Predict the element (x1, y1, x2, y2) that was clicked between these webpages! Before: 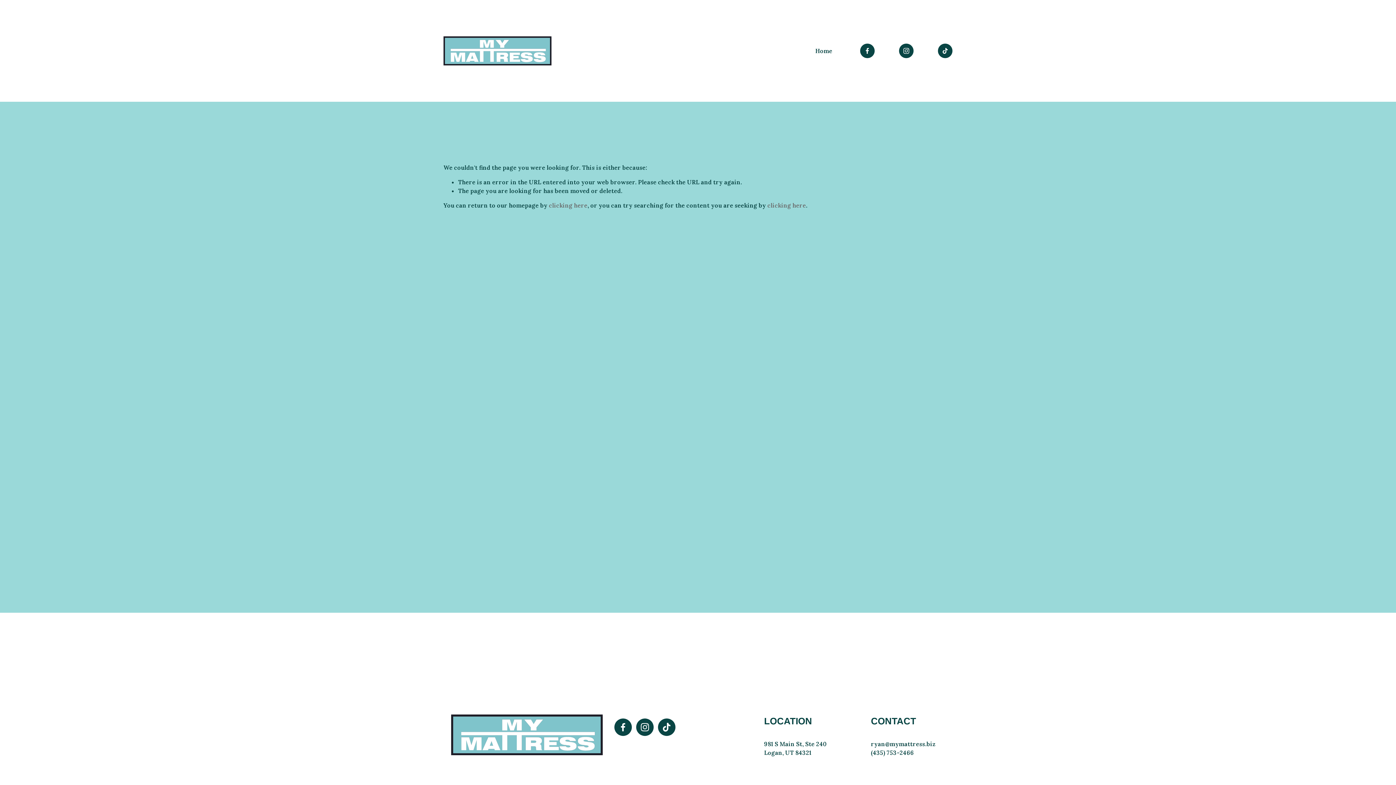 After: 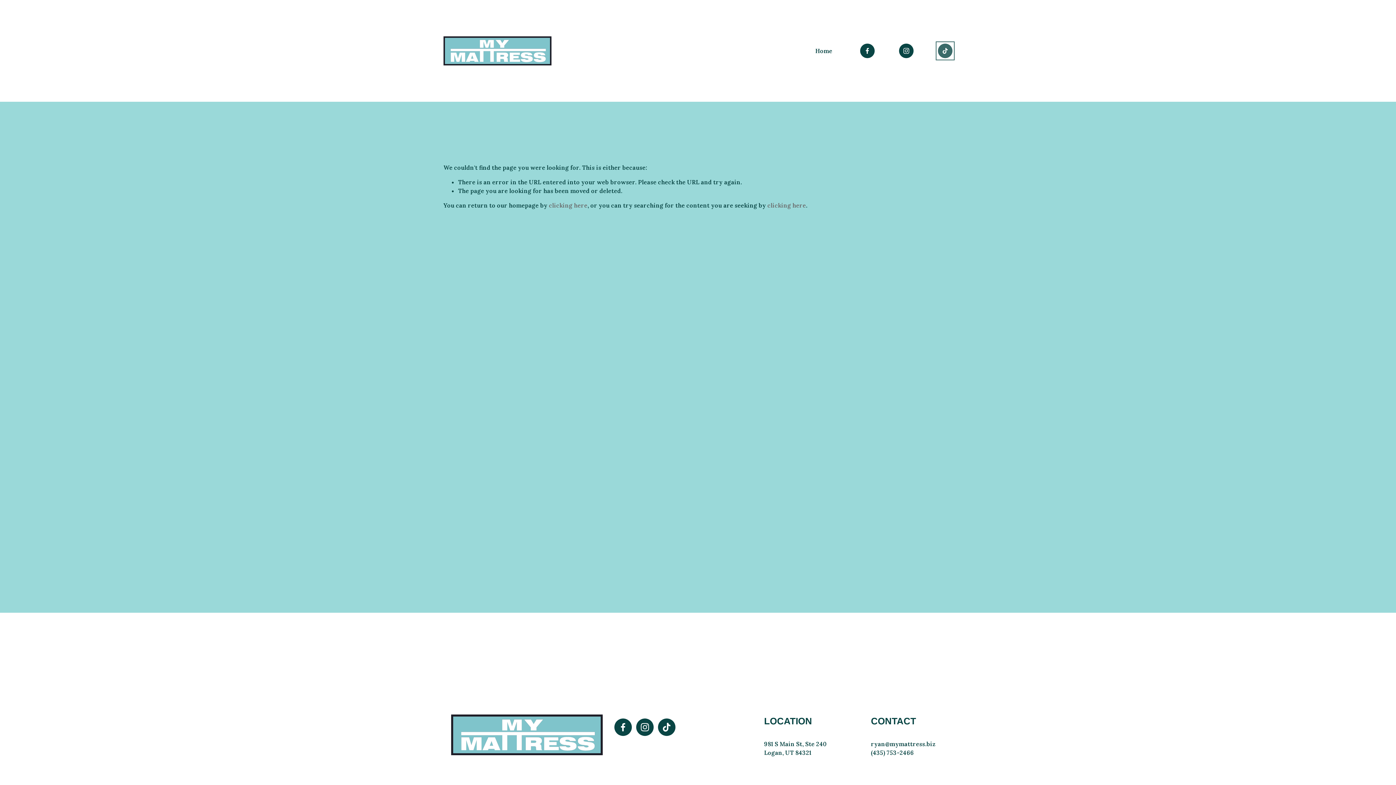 Action: label: TikTok bbox: (938, 43, 952, 58)